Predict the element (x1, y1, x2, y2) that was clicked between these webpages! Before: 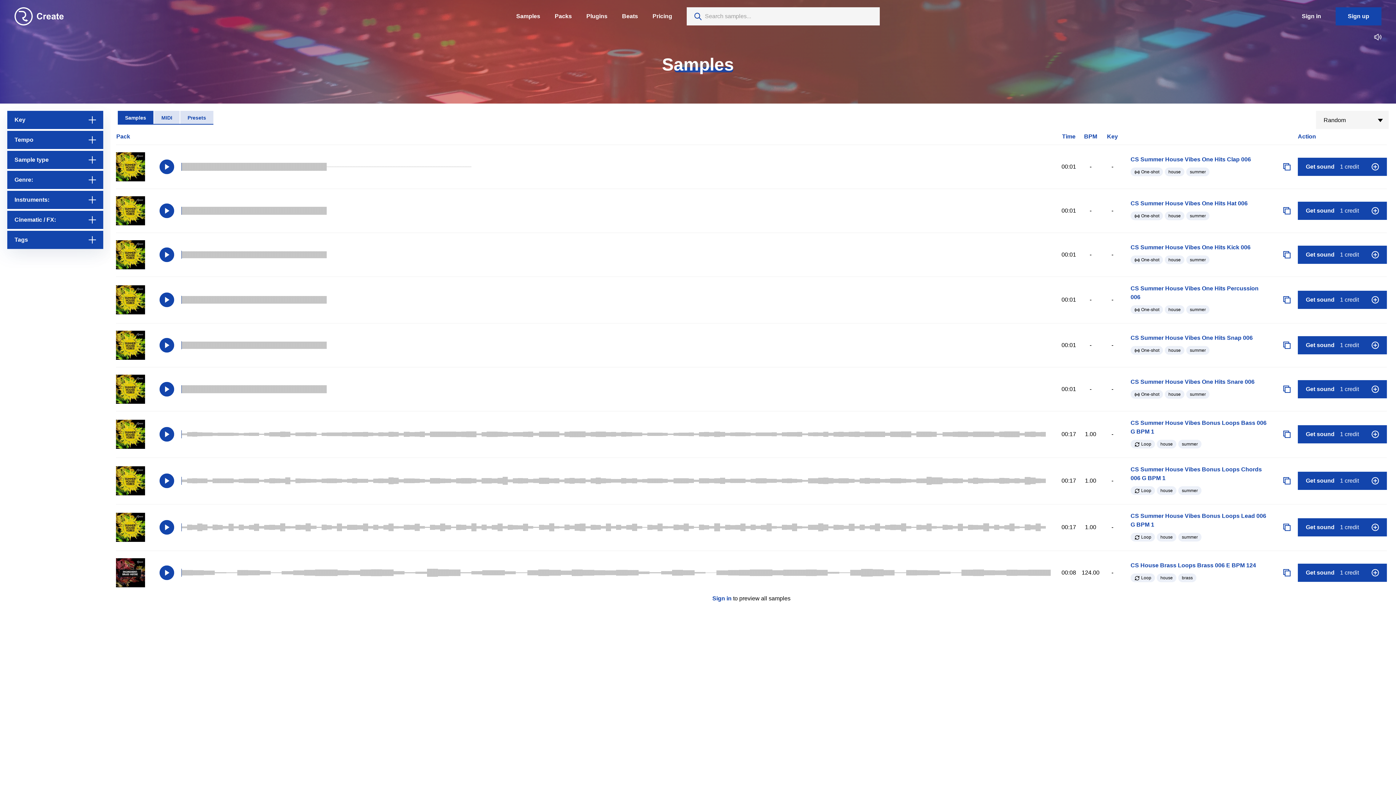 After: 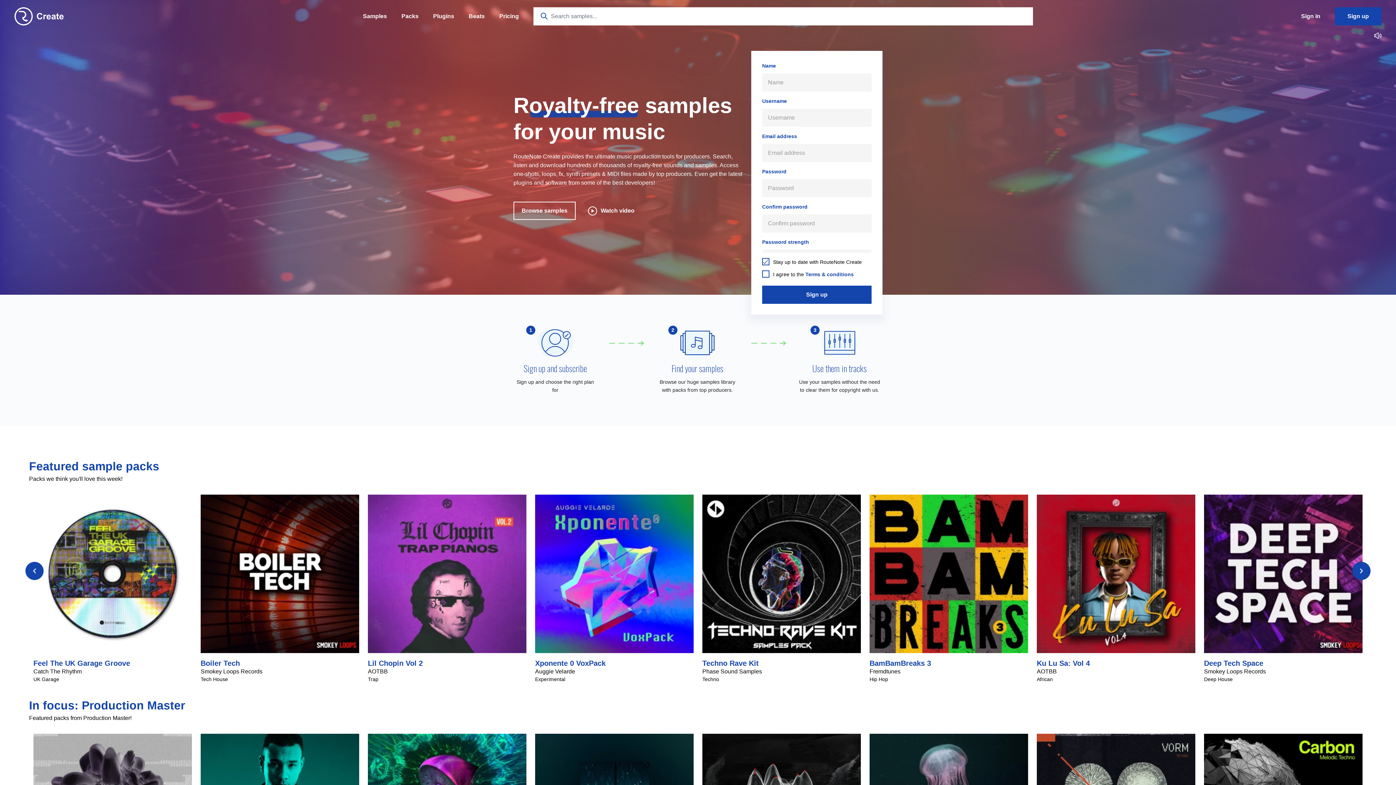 Action: bbox: (14, 7, 63, 25)